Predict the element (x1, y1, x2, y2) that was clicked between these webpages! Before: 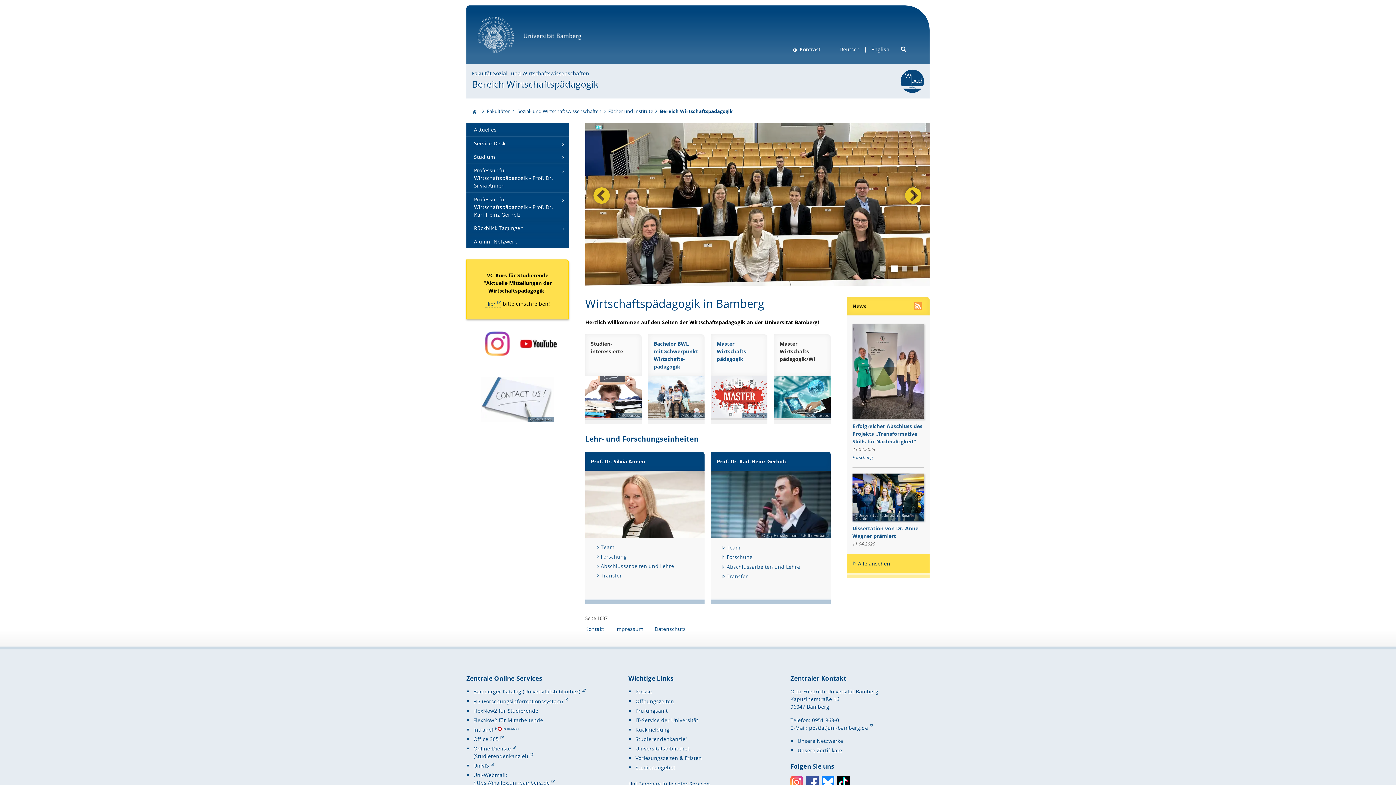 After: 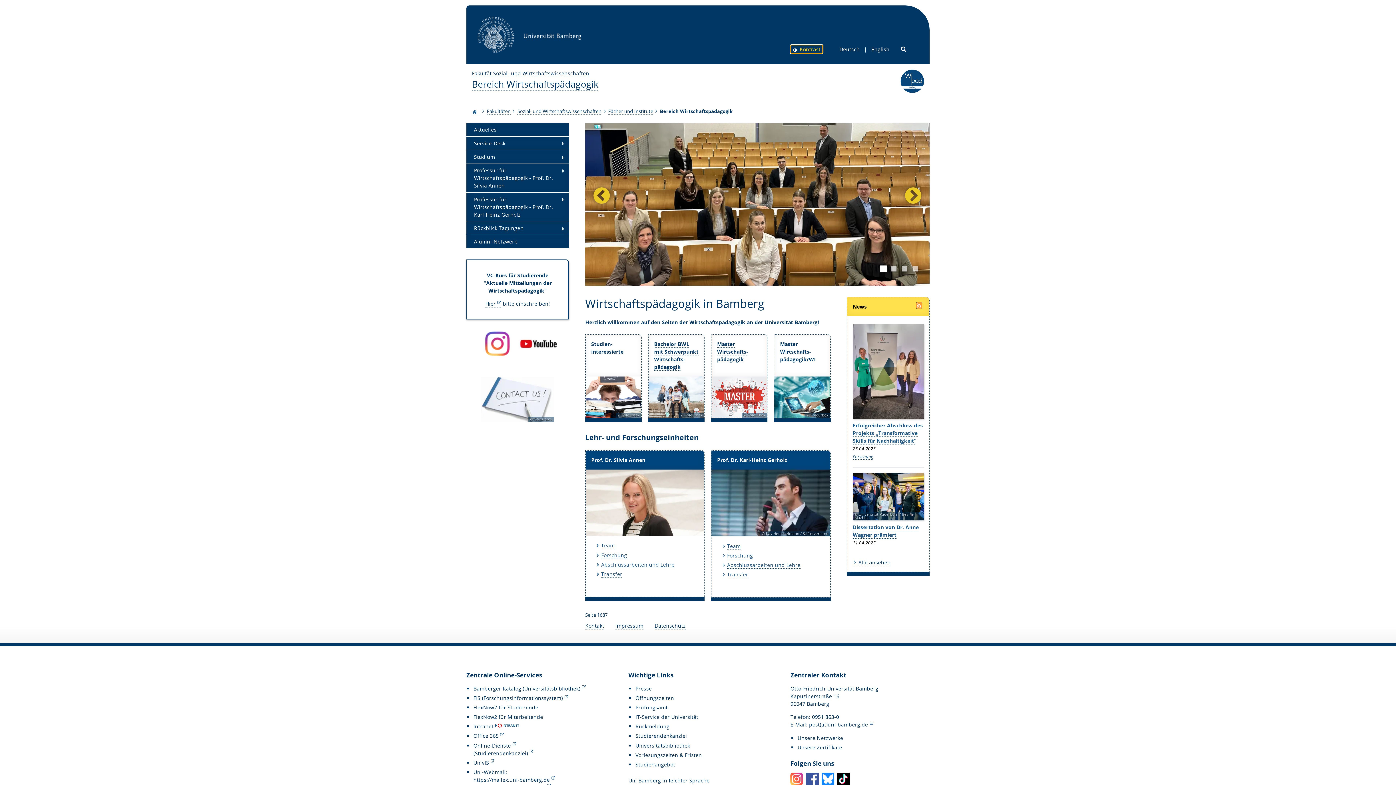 Action: label:  Kontrast bbox: (790, 45, 822, 53)